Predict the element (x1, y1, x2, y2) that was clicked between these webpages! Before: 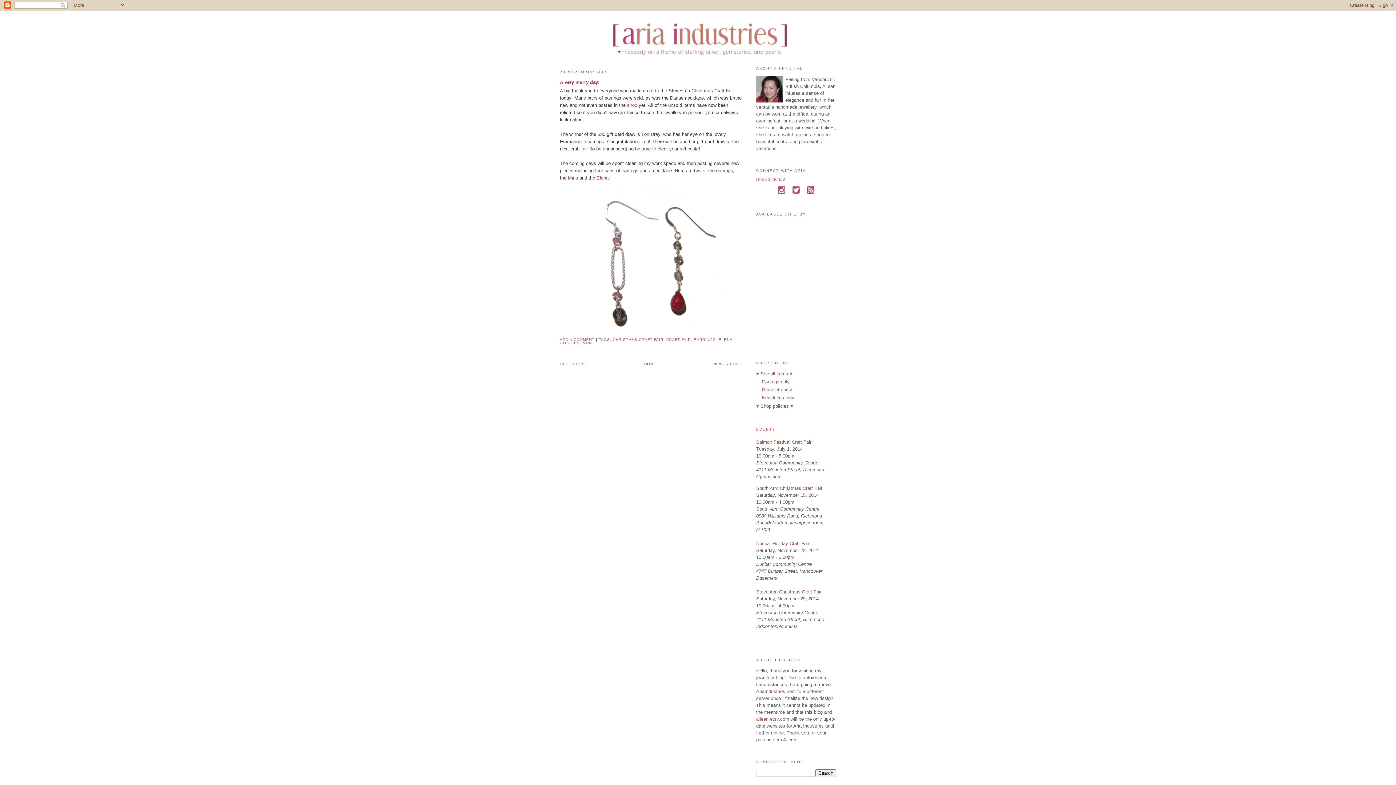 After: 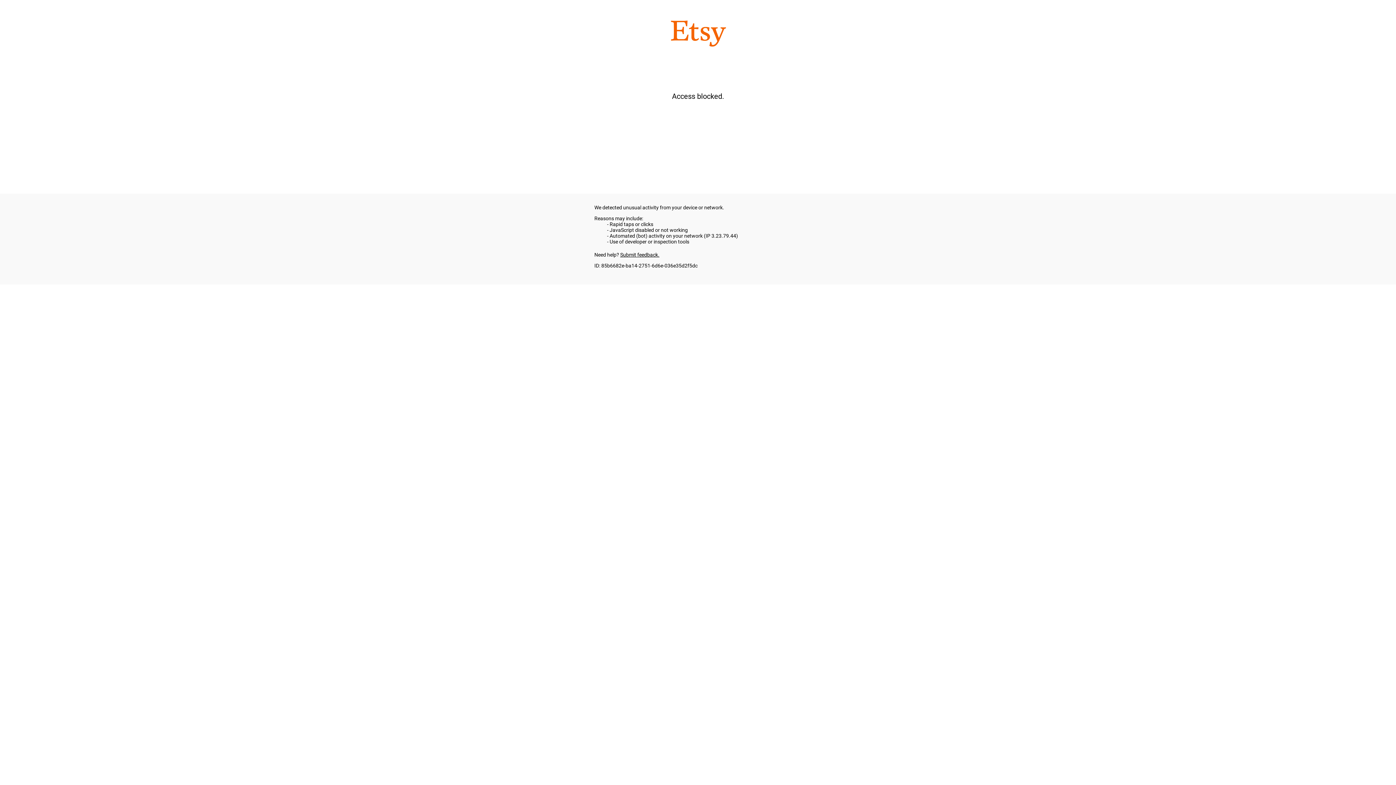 Action: bbox: (756, 371, 792, 376) label: ♥ See all items ♥